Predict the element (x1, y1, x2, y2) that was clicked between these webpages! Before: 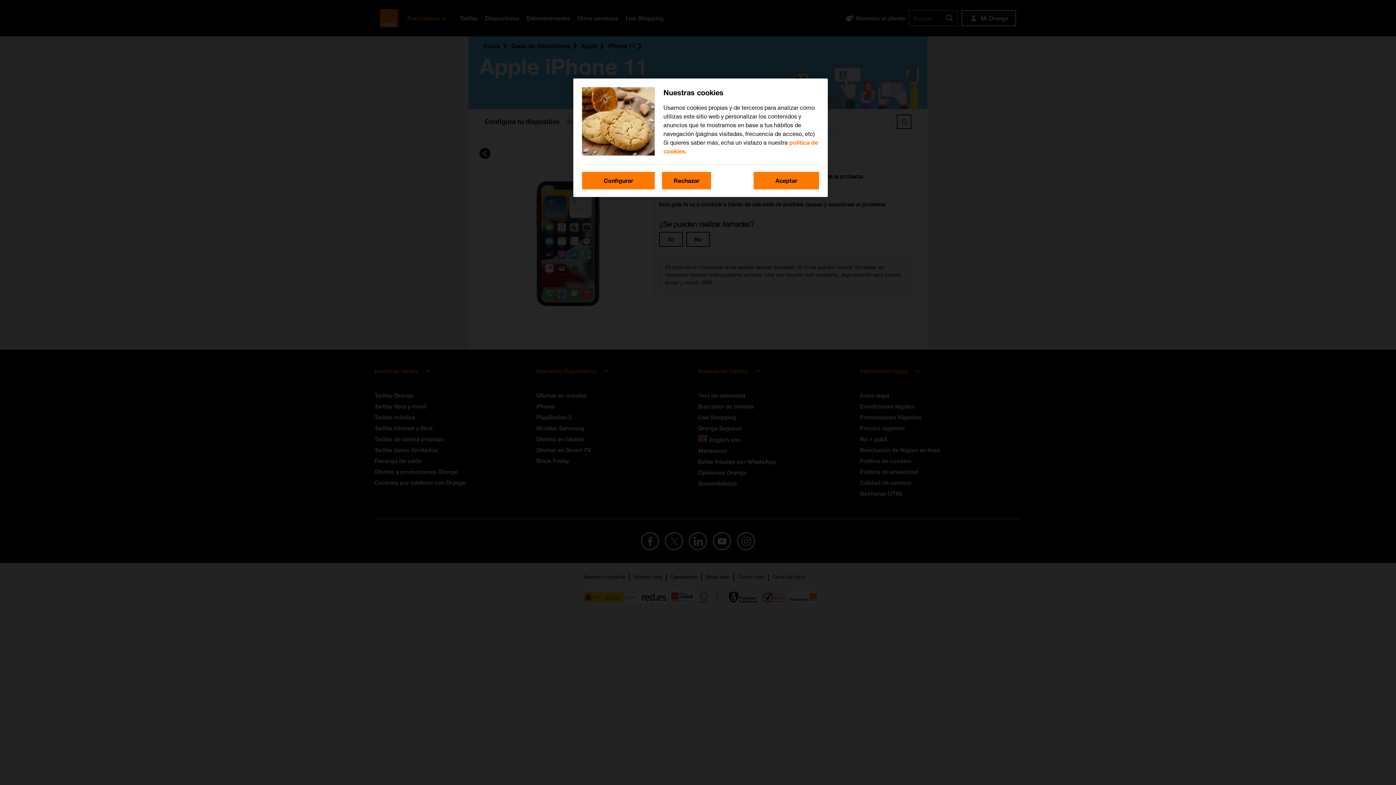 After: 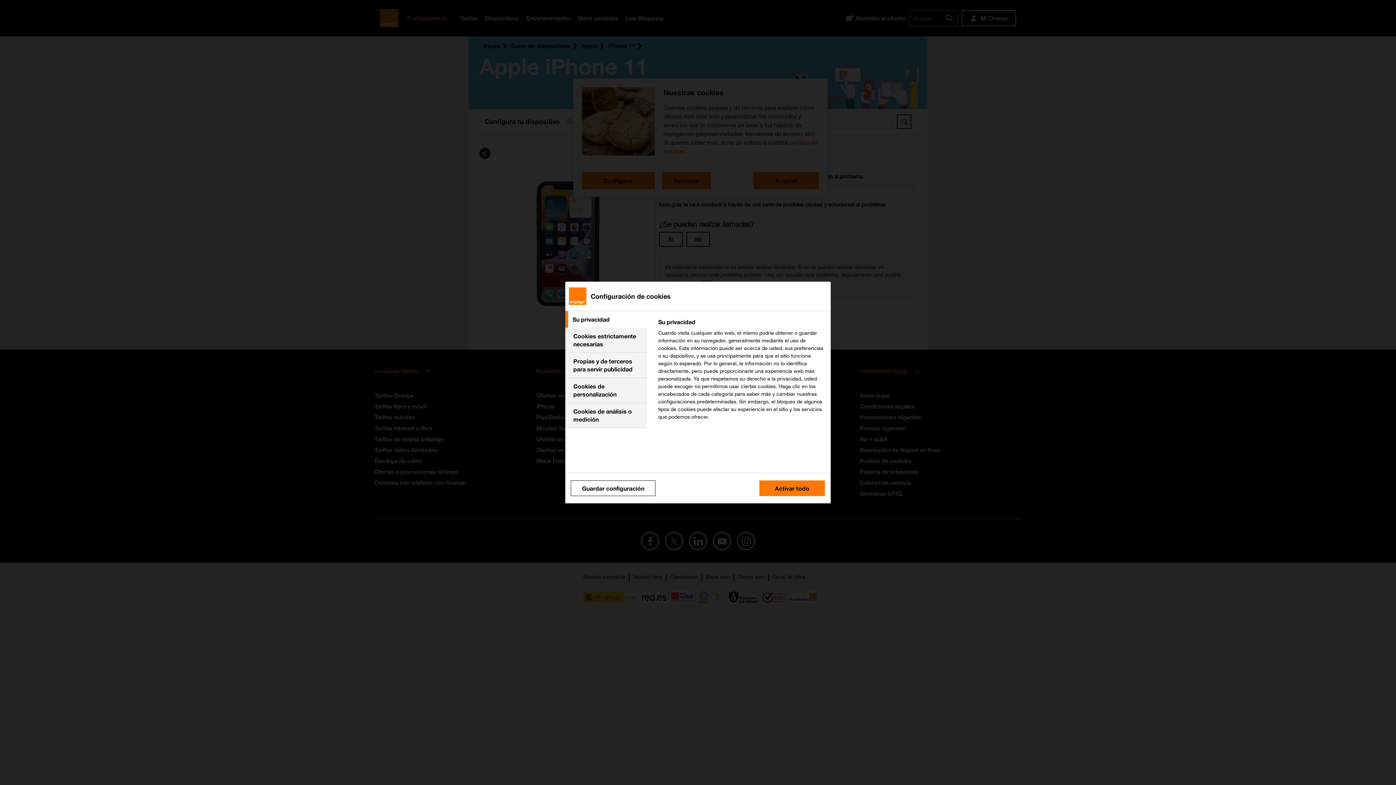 Action: bbox: (582, 172, 654, 189) label: Configurar